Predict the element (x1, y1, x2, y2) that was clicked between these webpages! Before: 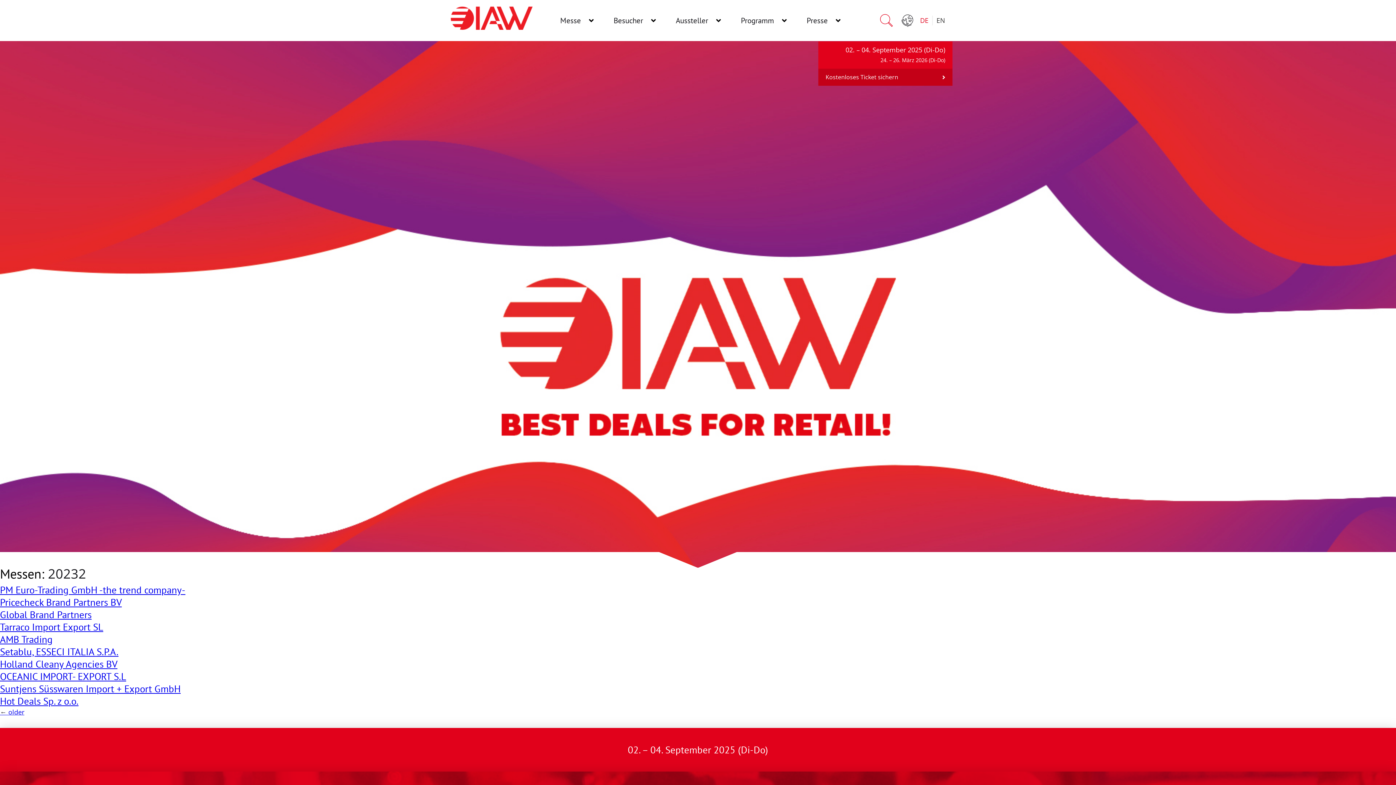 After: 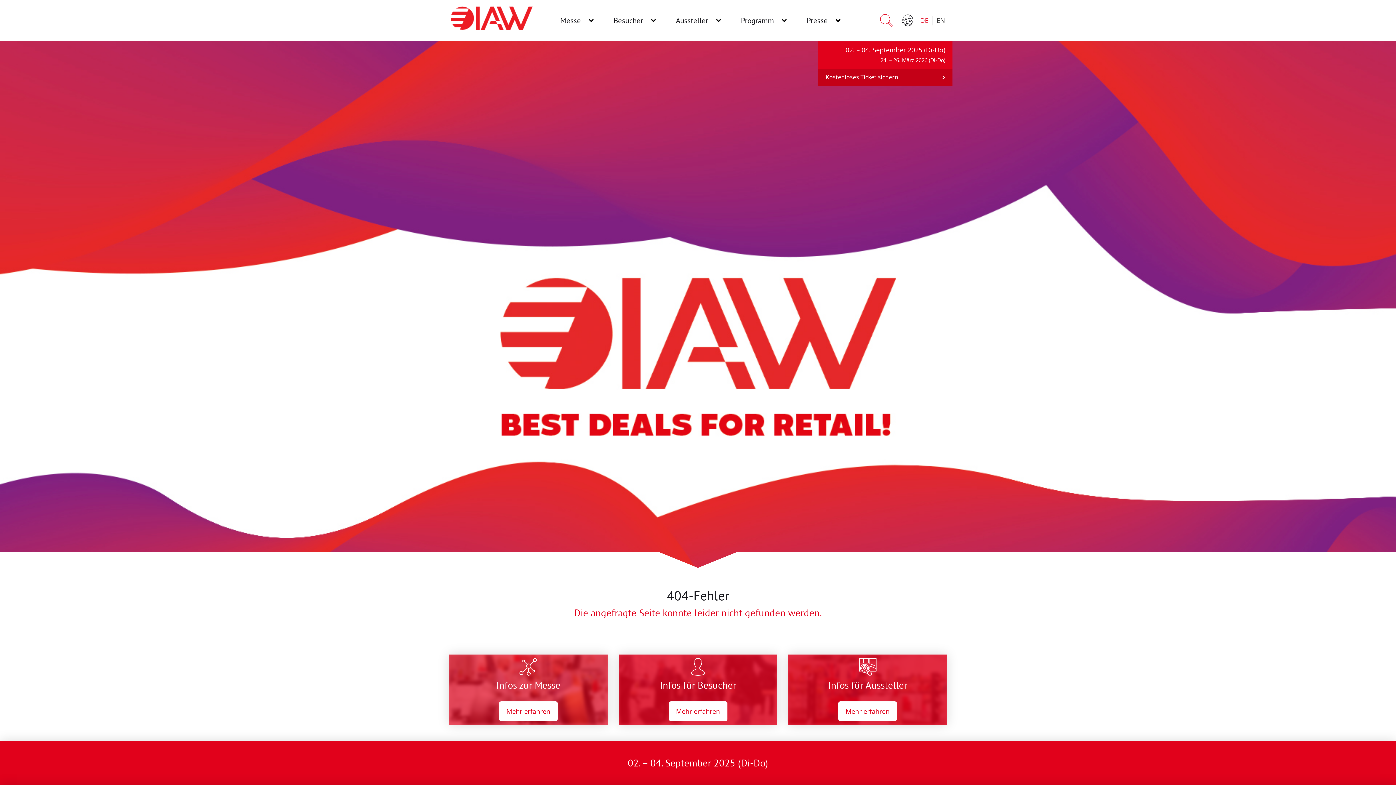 Action: label: Global Brand Partners bbox: (0, 608, 91, 621)